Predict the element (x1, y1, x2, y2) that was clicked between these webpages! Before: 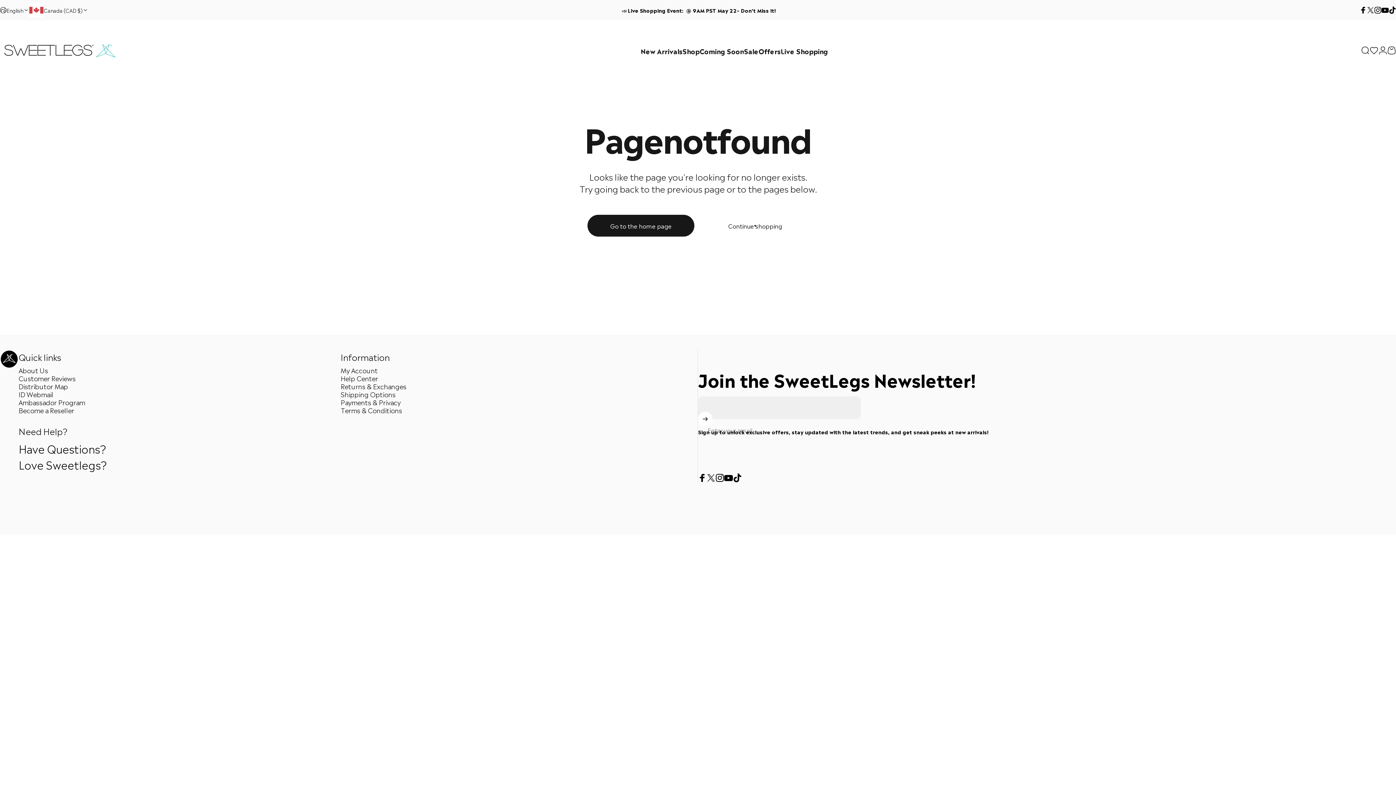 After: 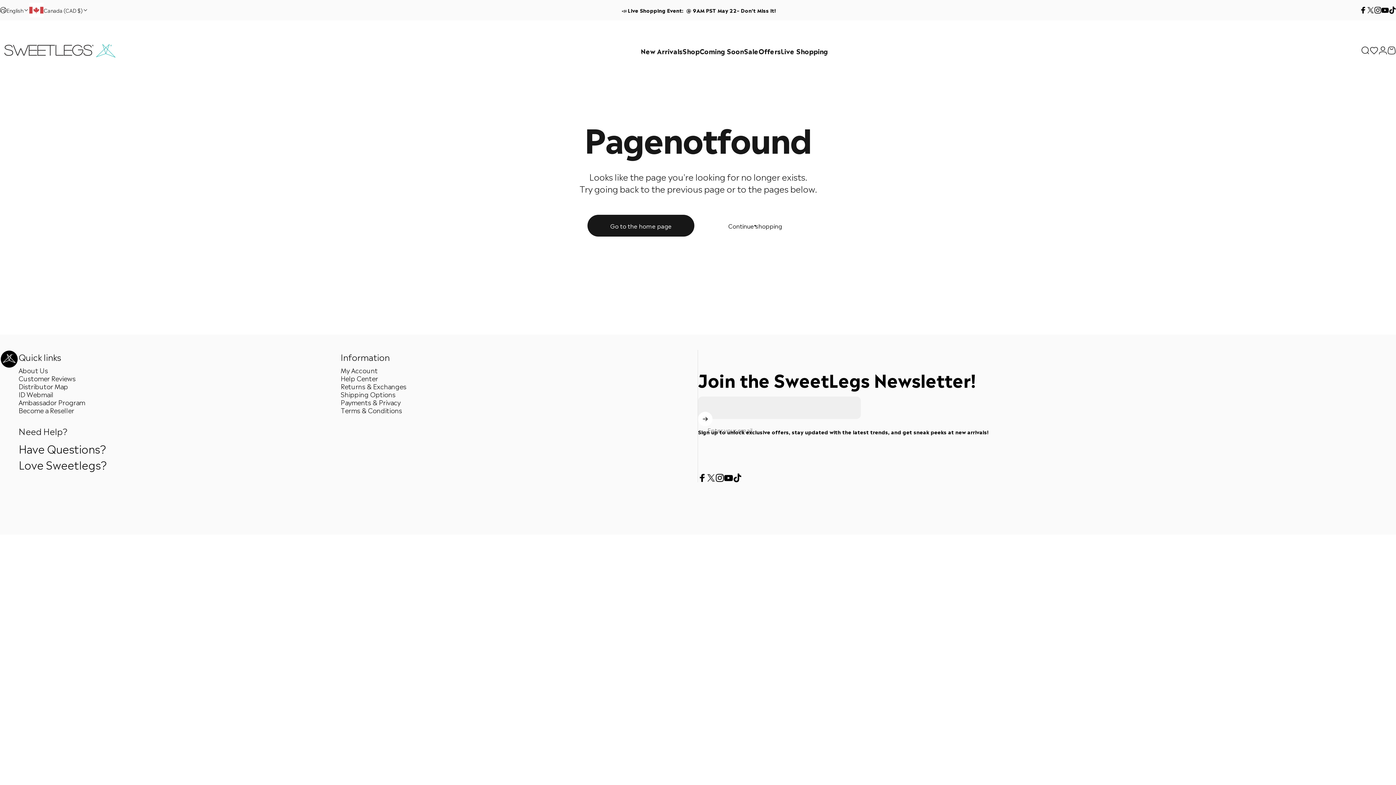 Action: bbox: (0, 0, 29, 20) label: English